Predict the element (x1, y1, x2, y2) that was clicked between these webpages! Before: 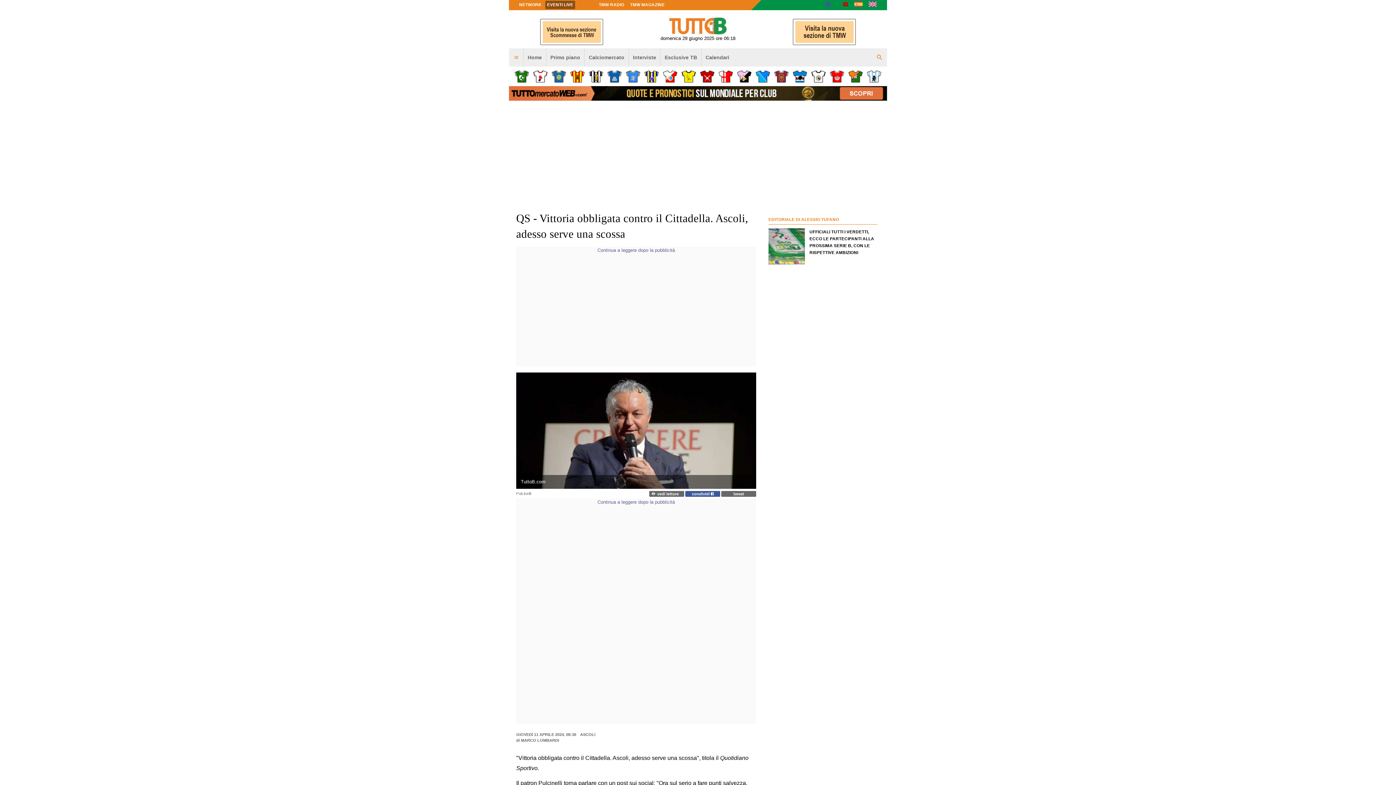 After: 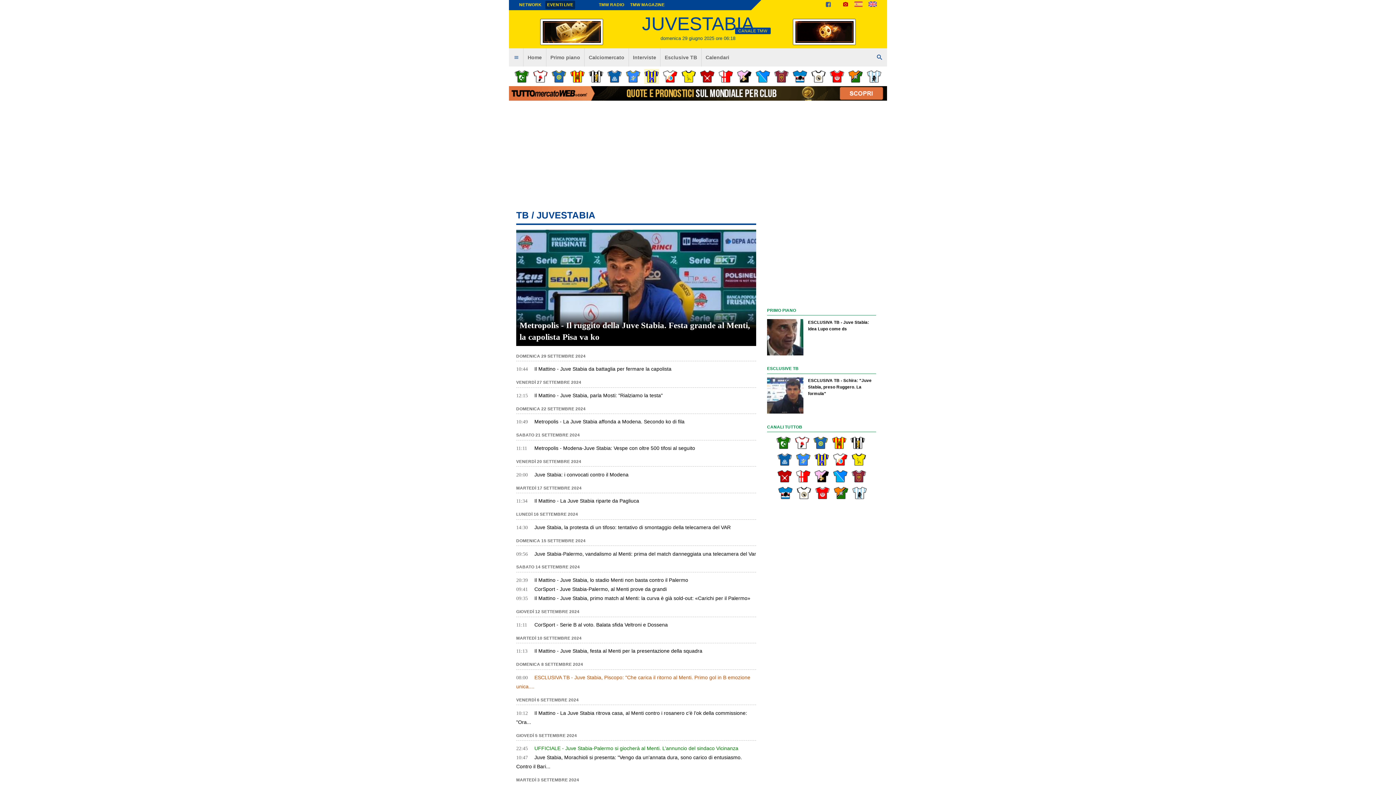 Action: bbox: (644, 69, 659, 83)